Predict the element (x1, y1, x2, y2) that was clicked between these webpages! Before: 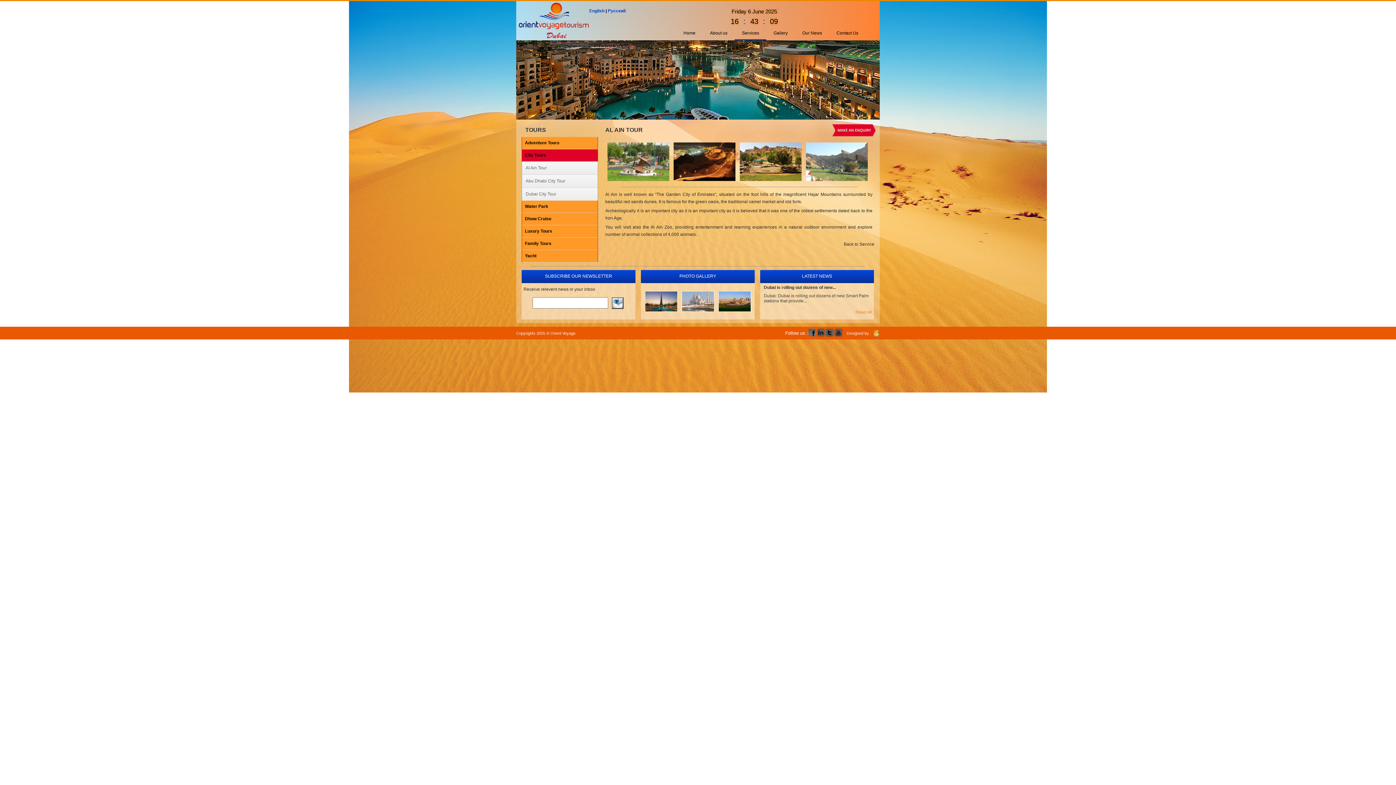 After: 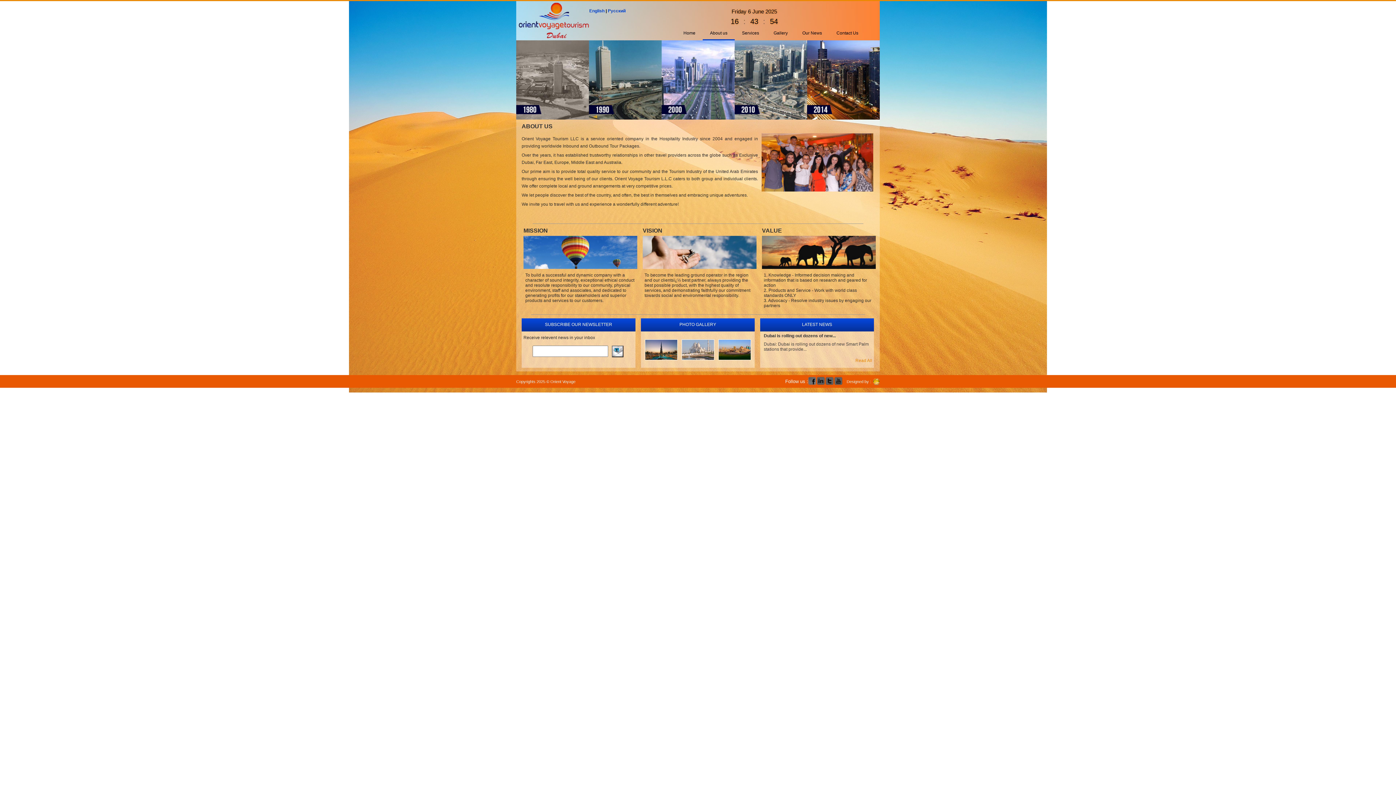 Action: bbox: (710, 30, 727, 35) label: About us